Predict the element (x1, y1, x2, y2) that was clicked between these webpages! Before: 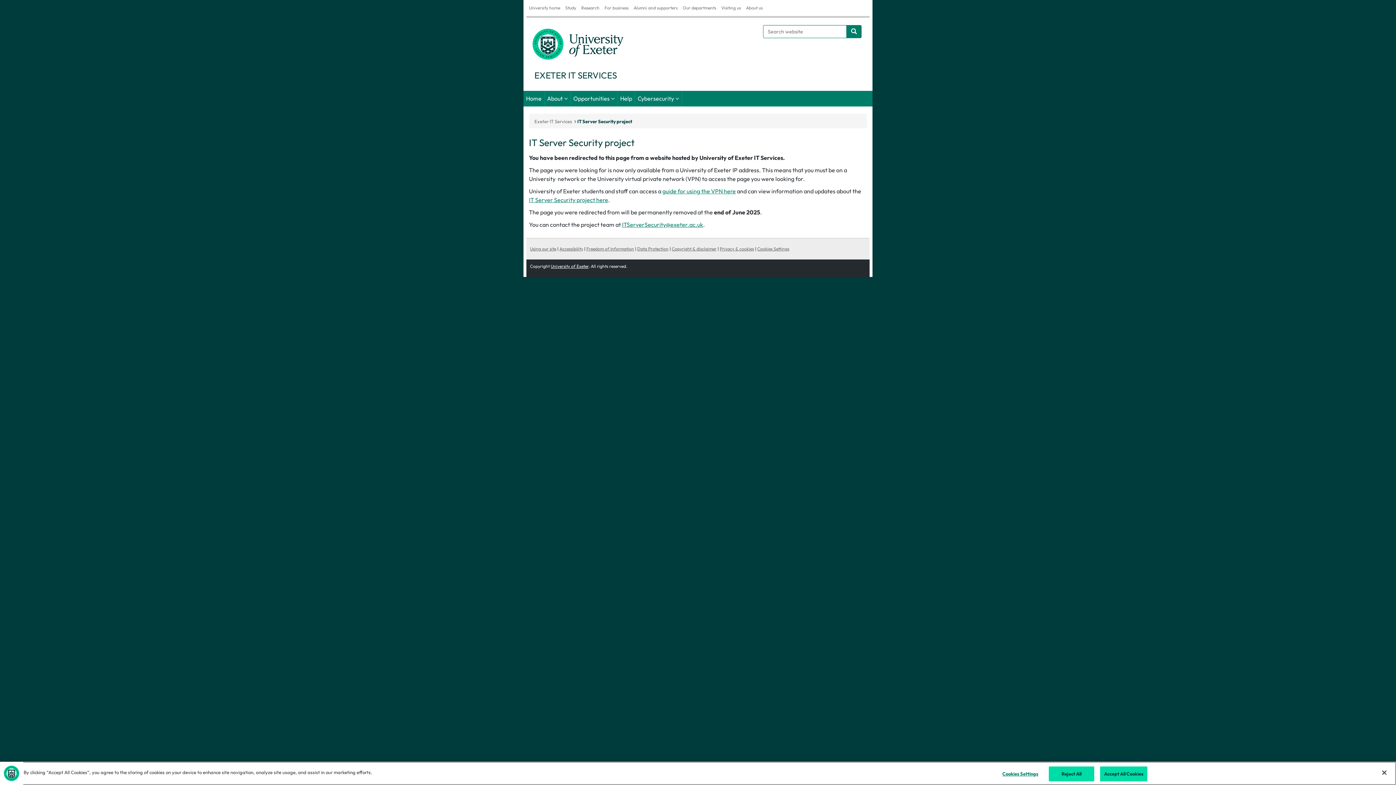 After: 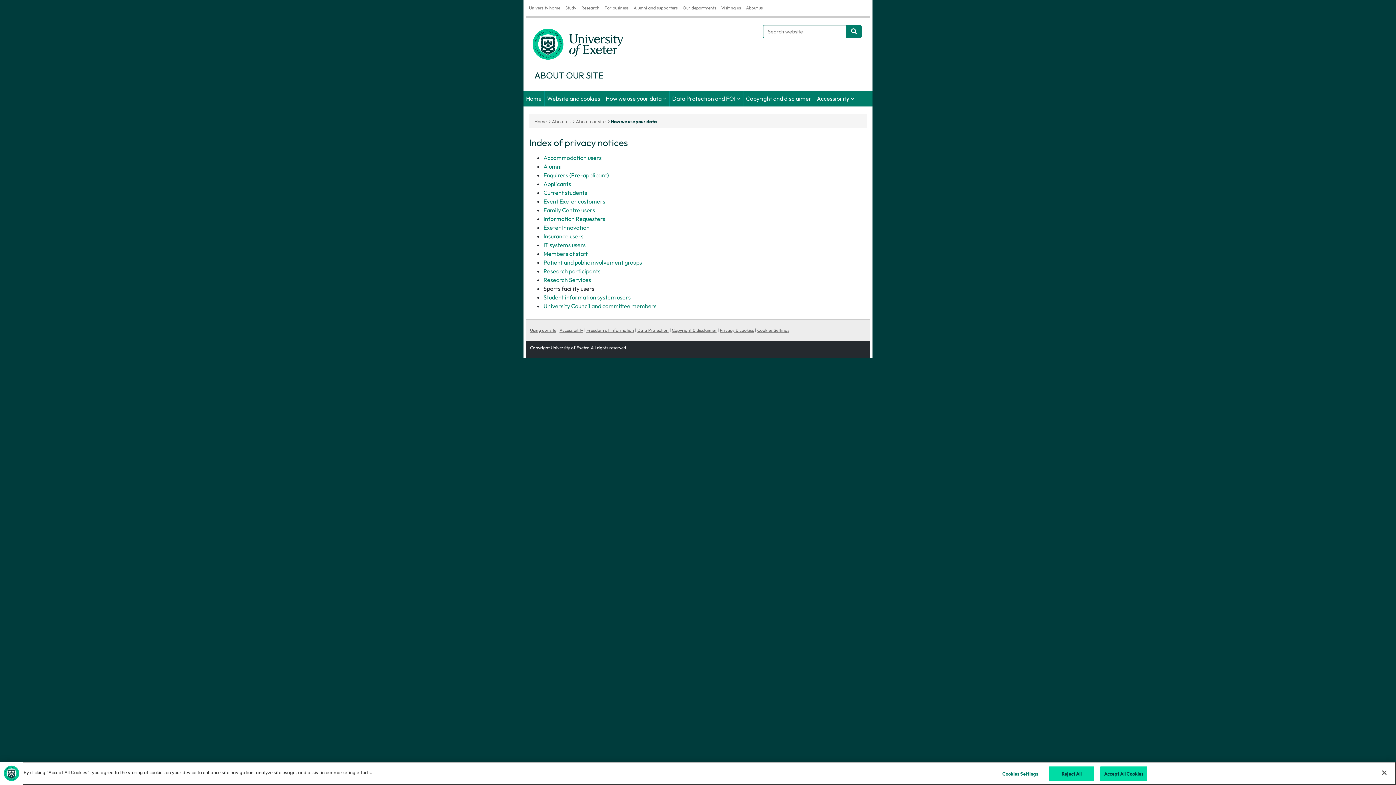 Action: label: Privacy & cookies bbox: (720, 246, 754, 251)